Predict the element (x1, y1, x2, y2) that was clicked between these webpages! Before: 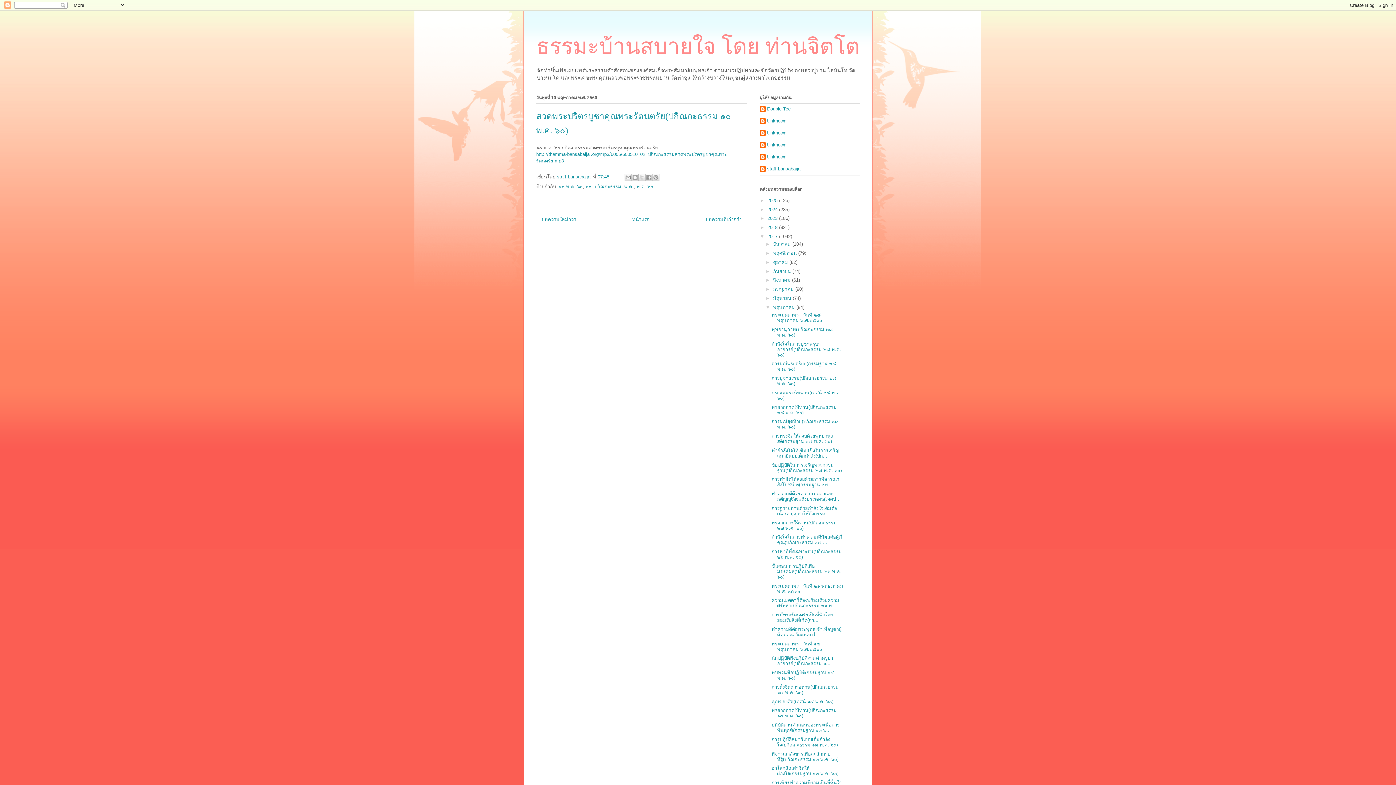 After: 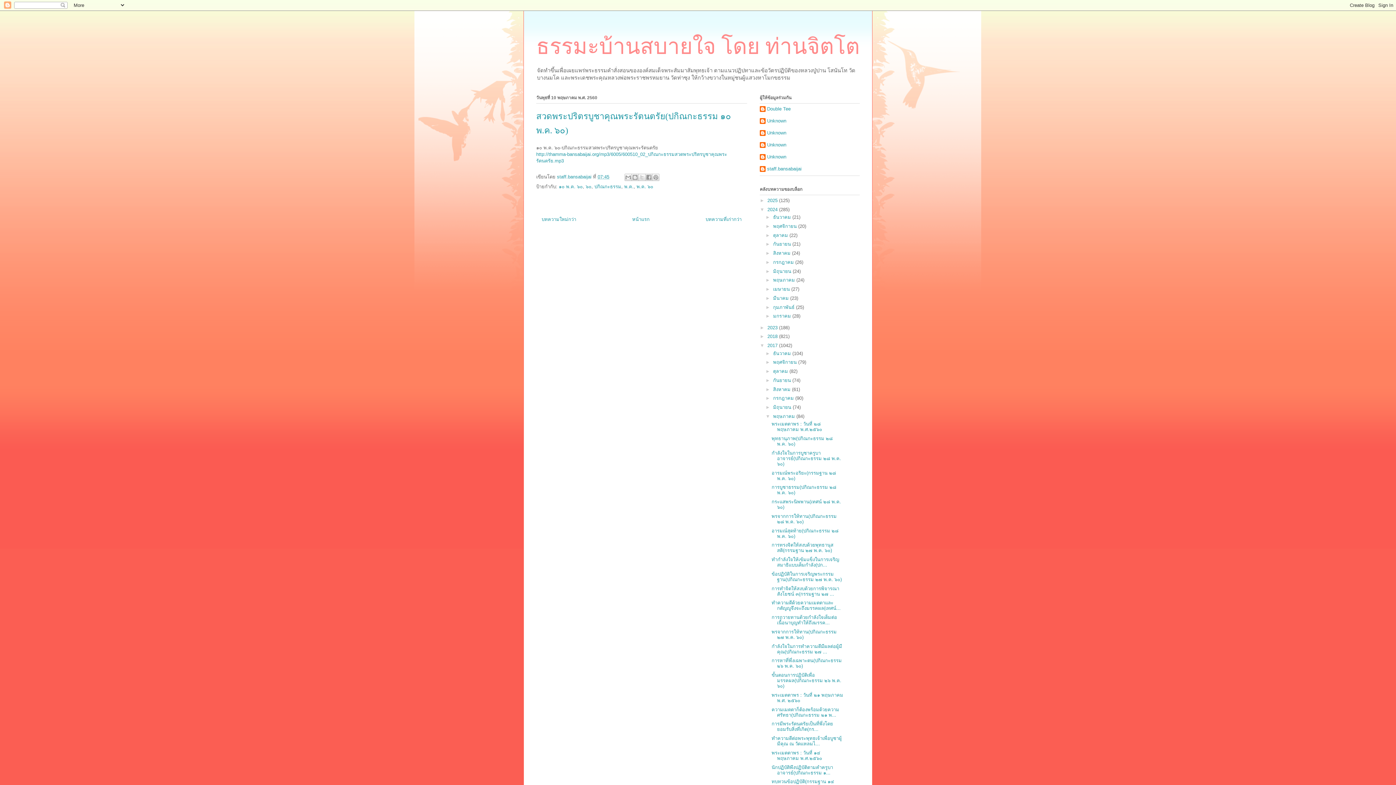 Action: label: ►   bbox: (760, 206, 767, 212)